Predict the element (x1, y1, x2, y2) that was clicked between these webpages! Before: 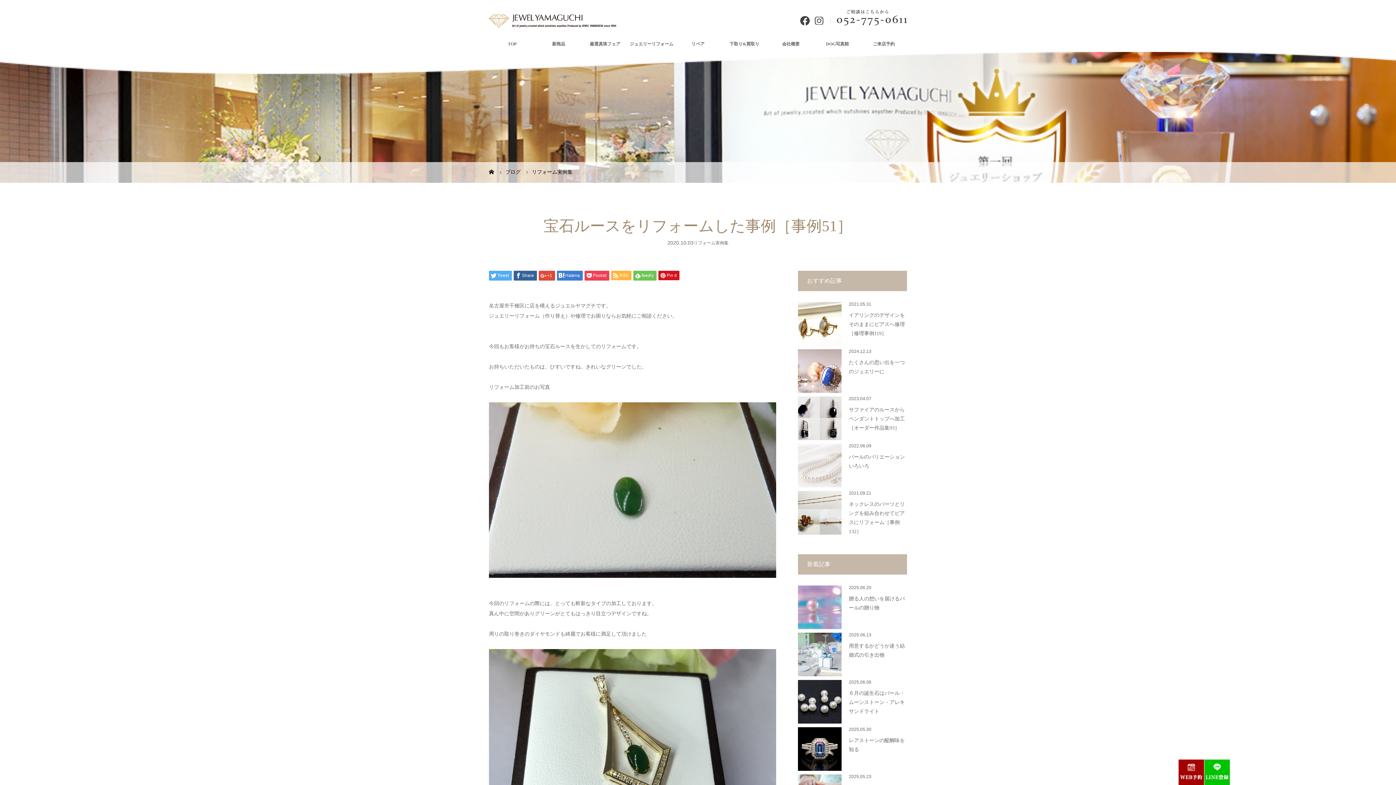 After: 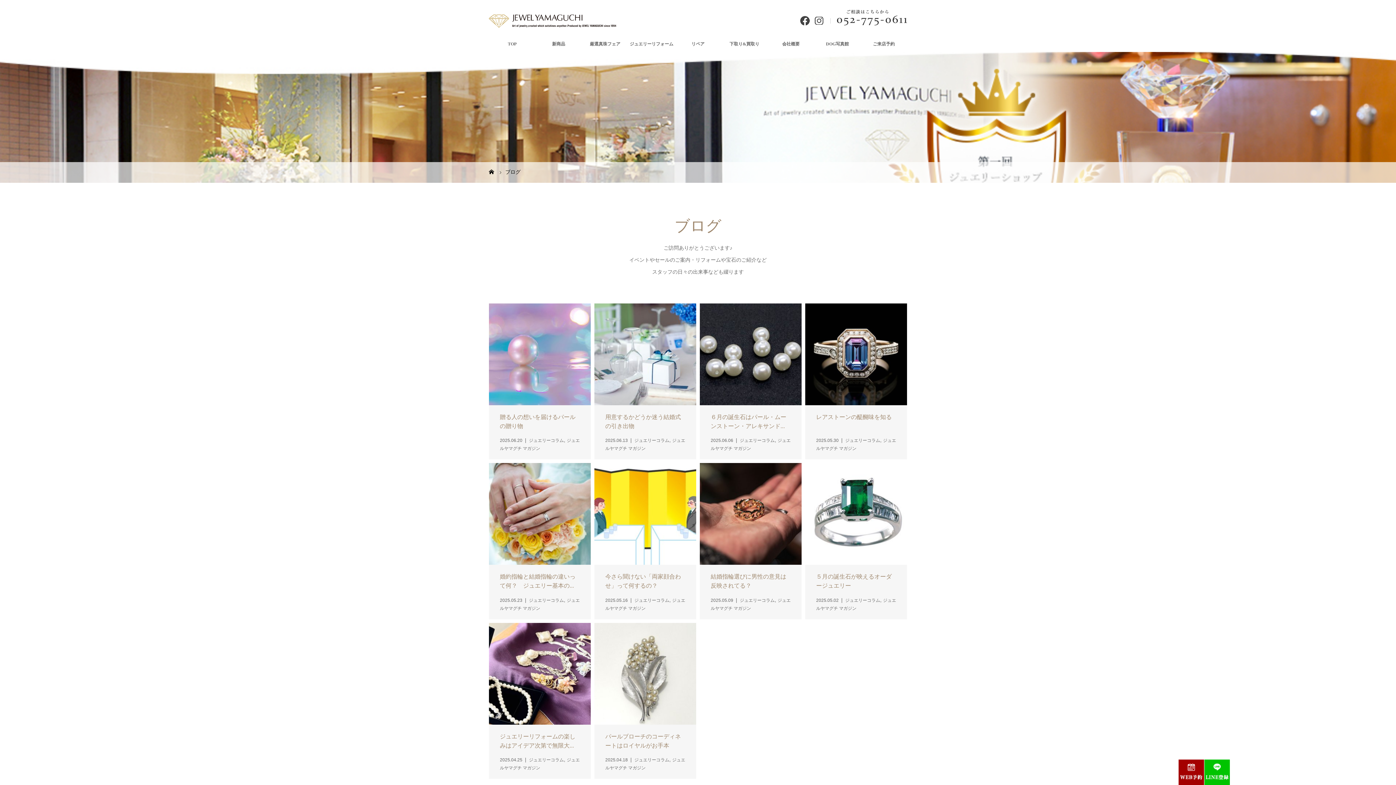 Action: label: ブログ  bbox: (505, 169, 522, 174)